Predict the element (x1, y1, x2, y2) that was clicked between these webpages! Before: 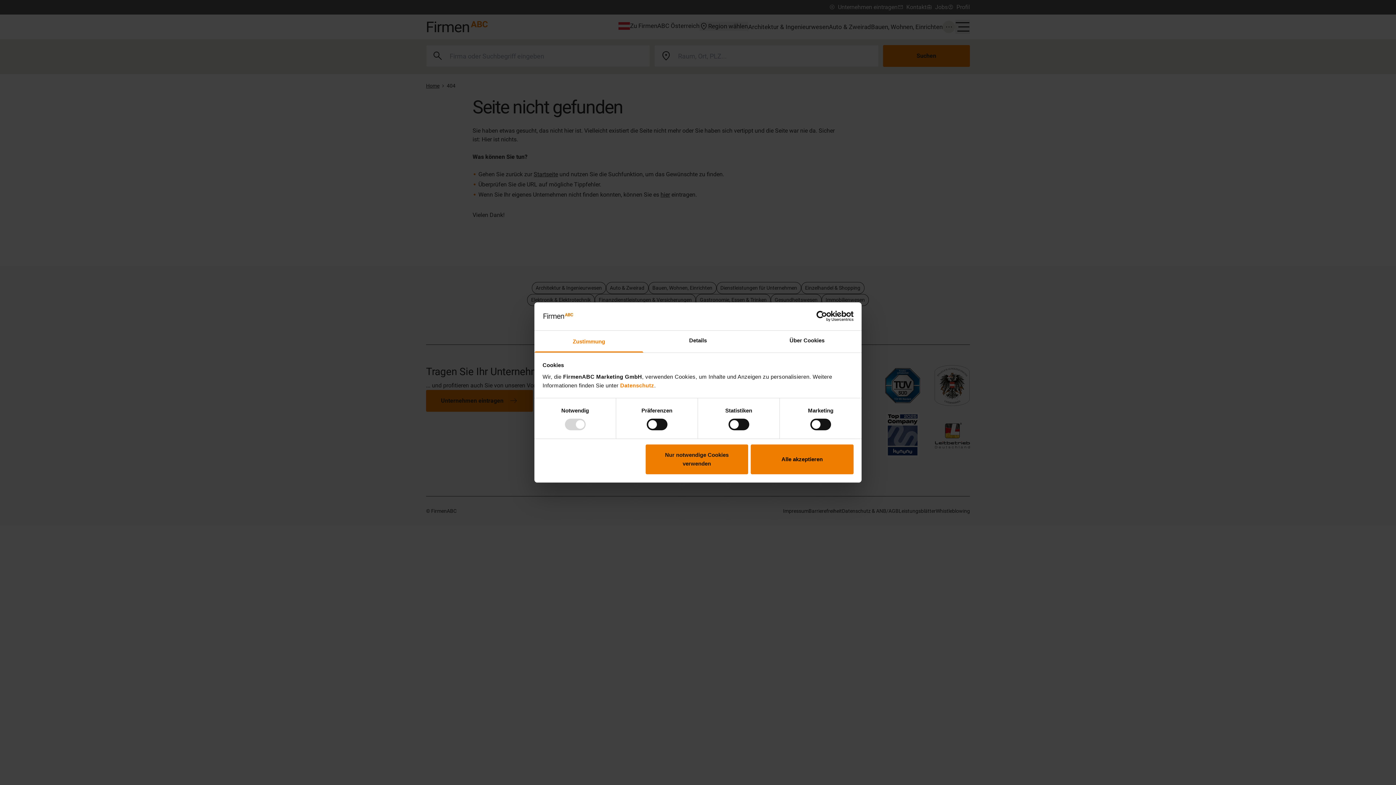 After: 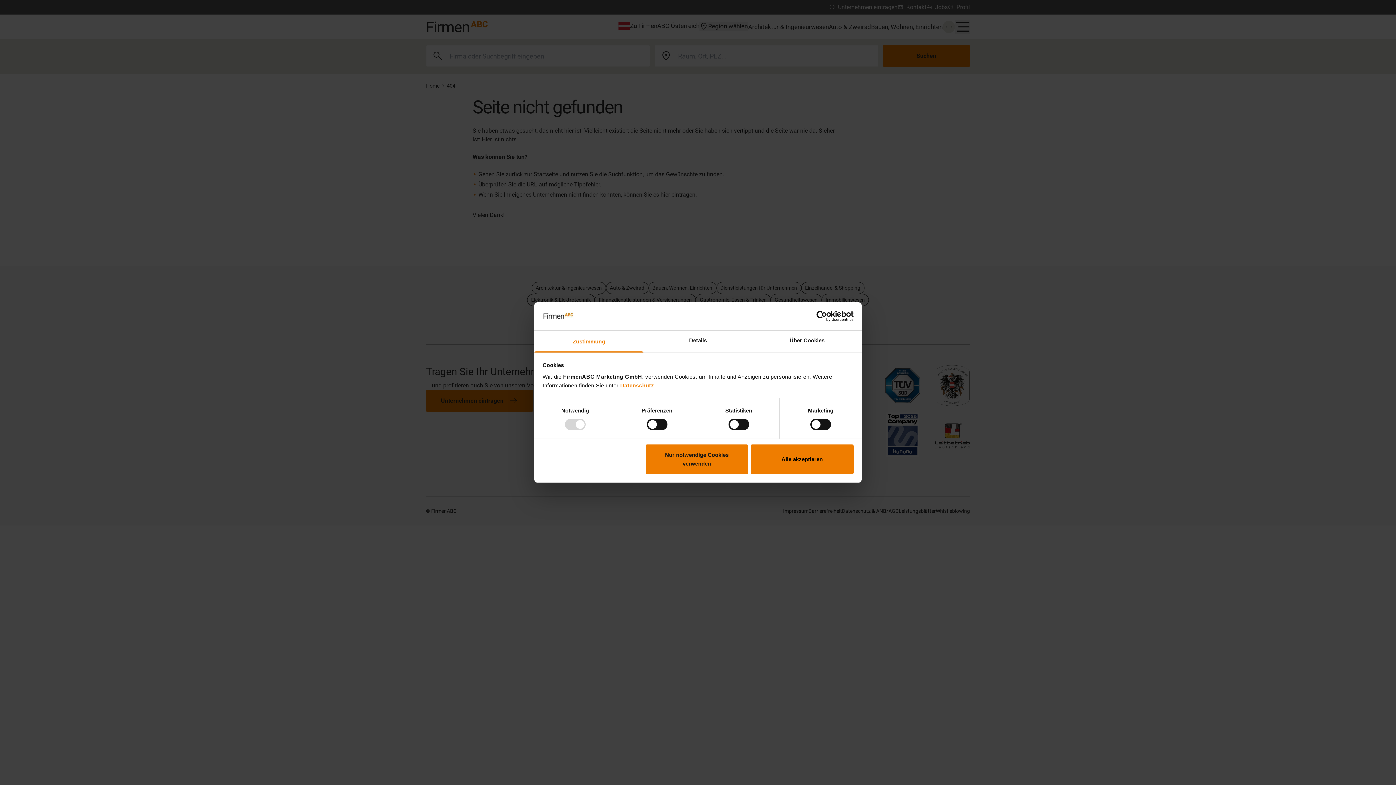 Action: bbox: (534, 330, 643, 352) label: Zustimmung